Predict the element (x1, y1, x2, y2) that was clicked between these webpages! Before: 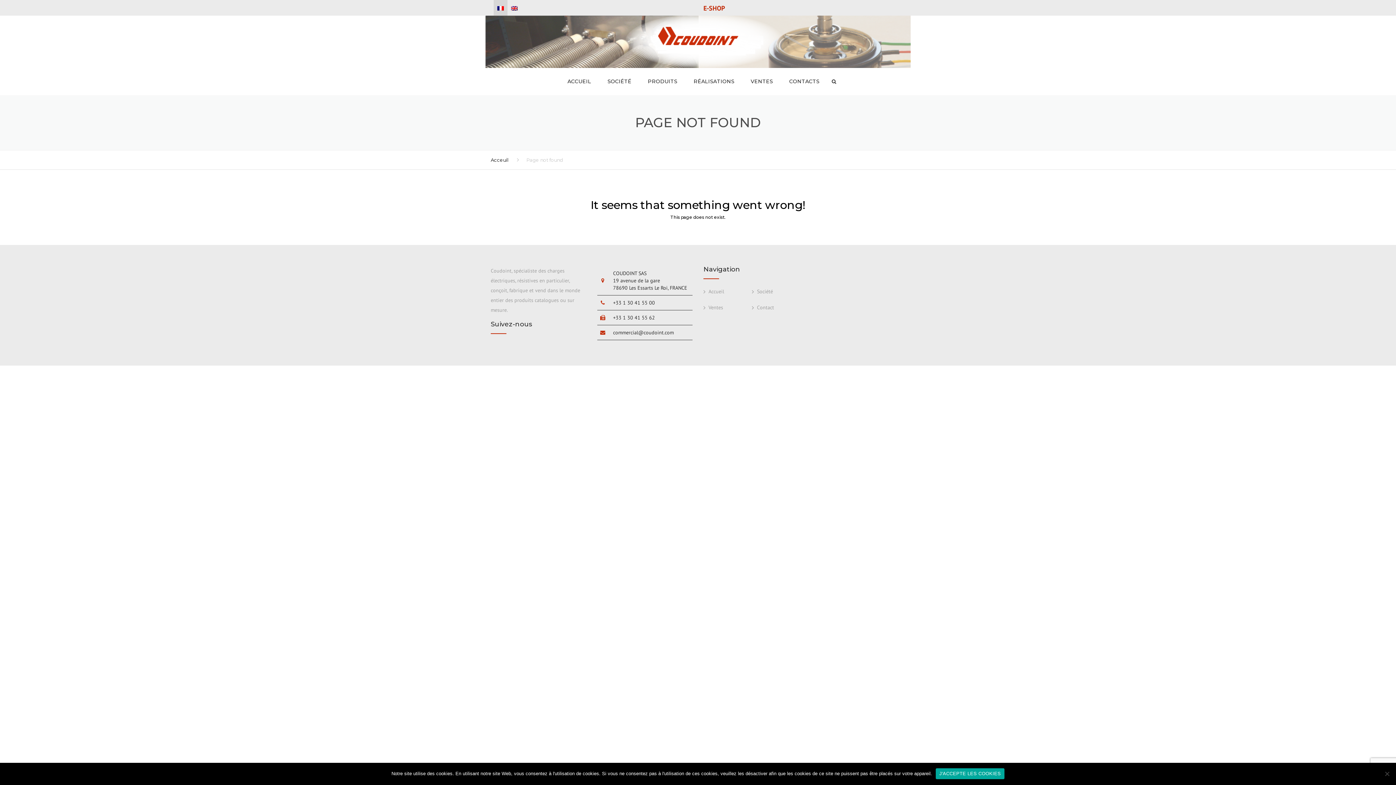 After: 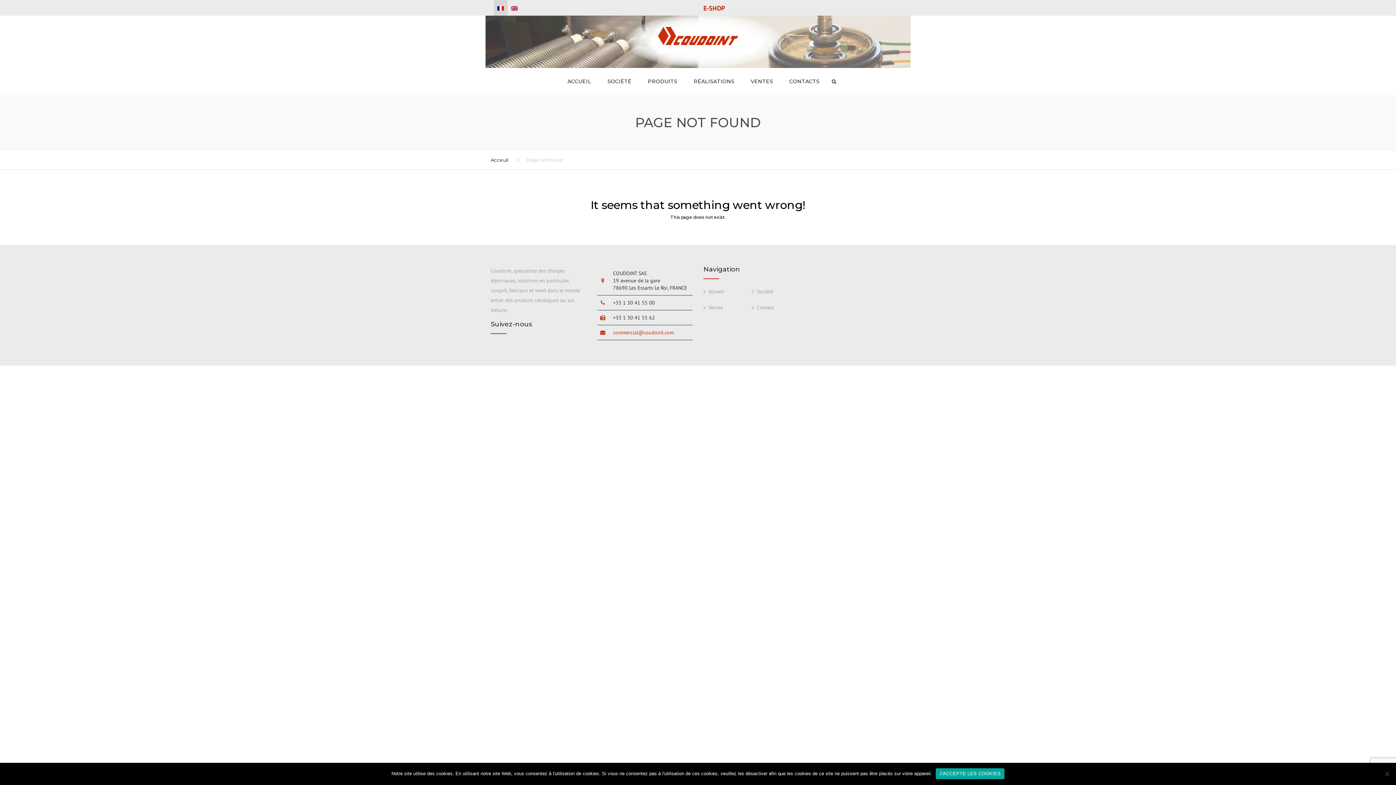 Action: bbox: (613, 329, 674, 336) label: commercial@coudoint.com